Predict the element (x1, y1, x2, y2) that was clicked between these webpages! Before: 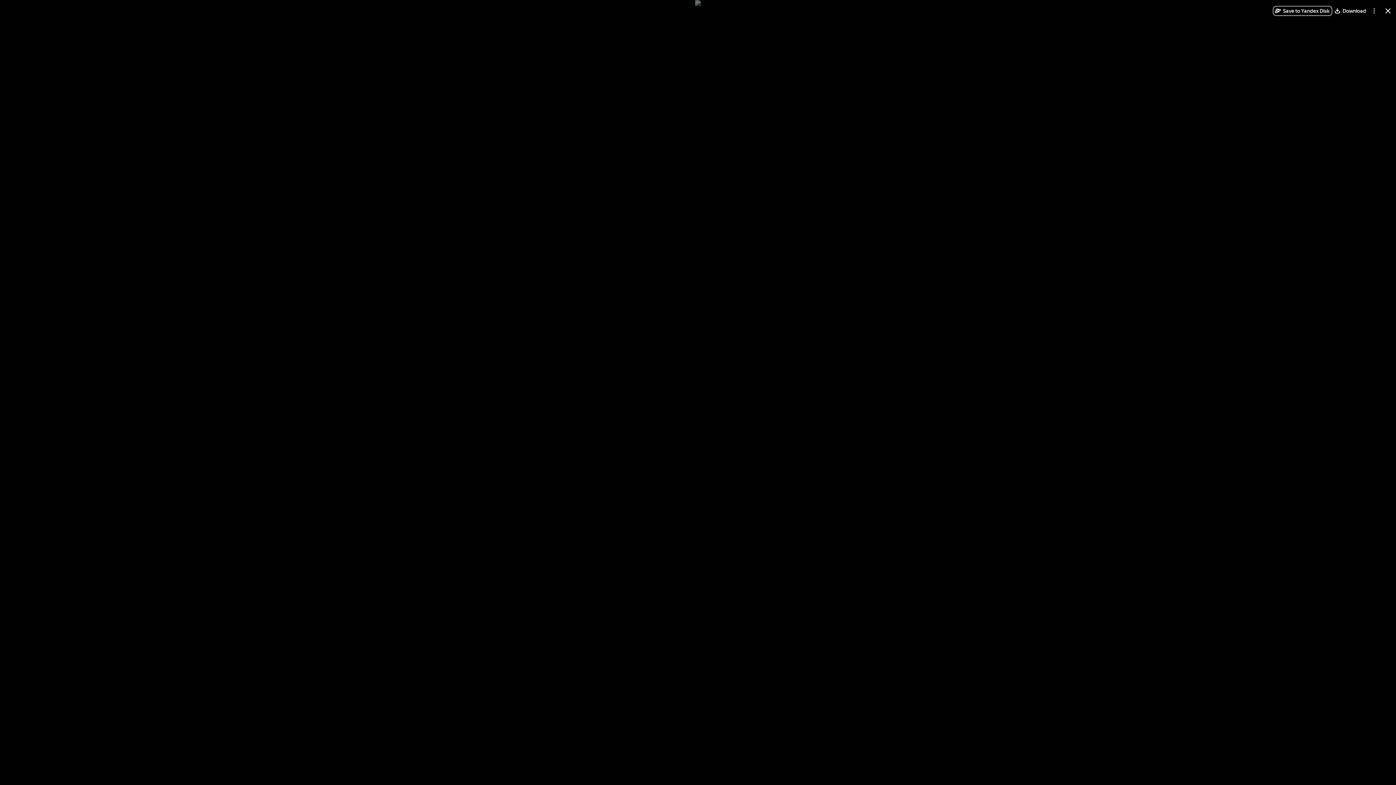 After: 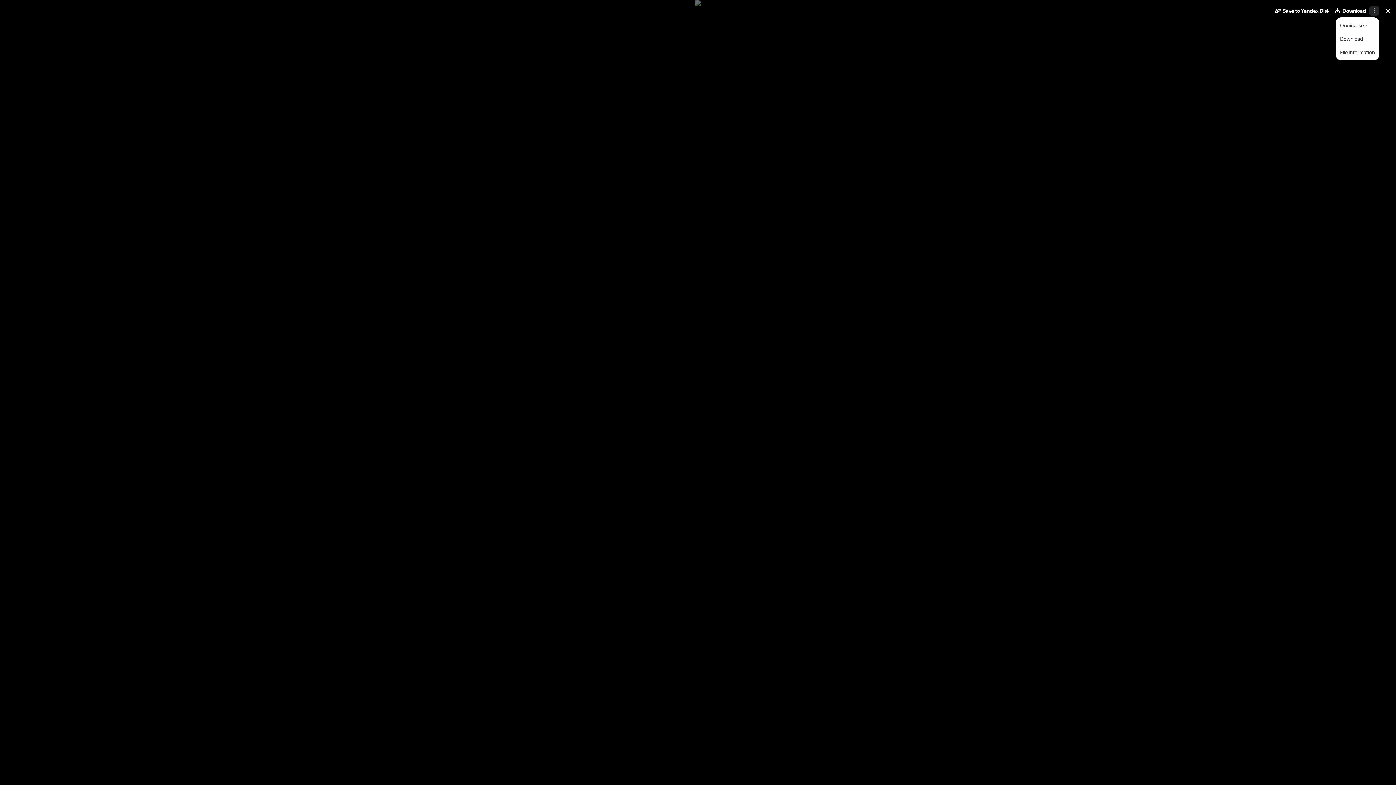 Action: bbox: (1369, 5, 1379, 16) label: More